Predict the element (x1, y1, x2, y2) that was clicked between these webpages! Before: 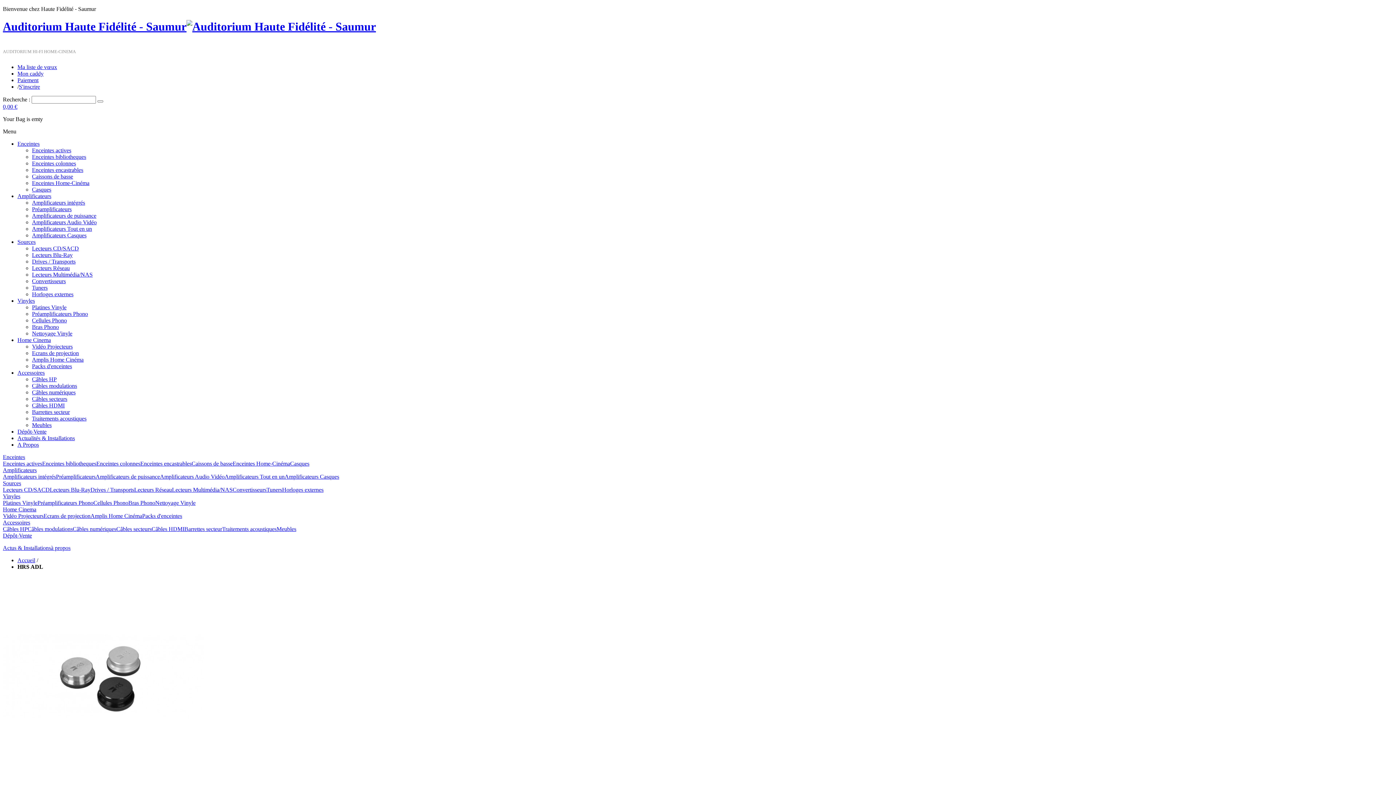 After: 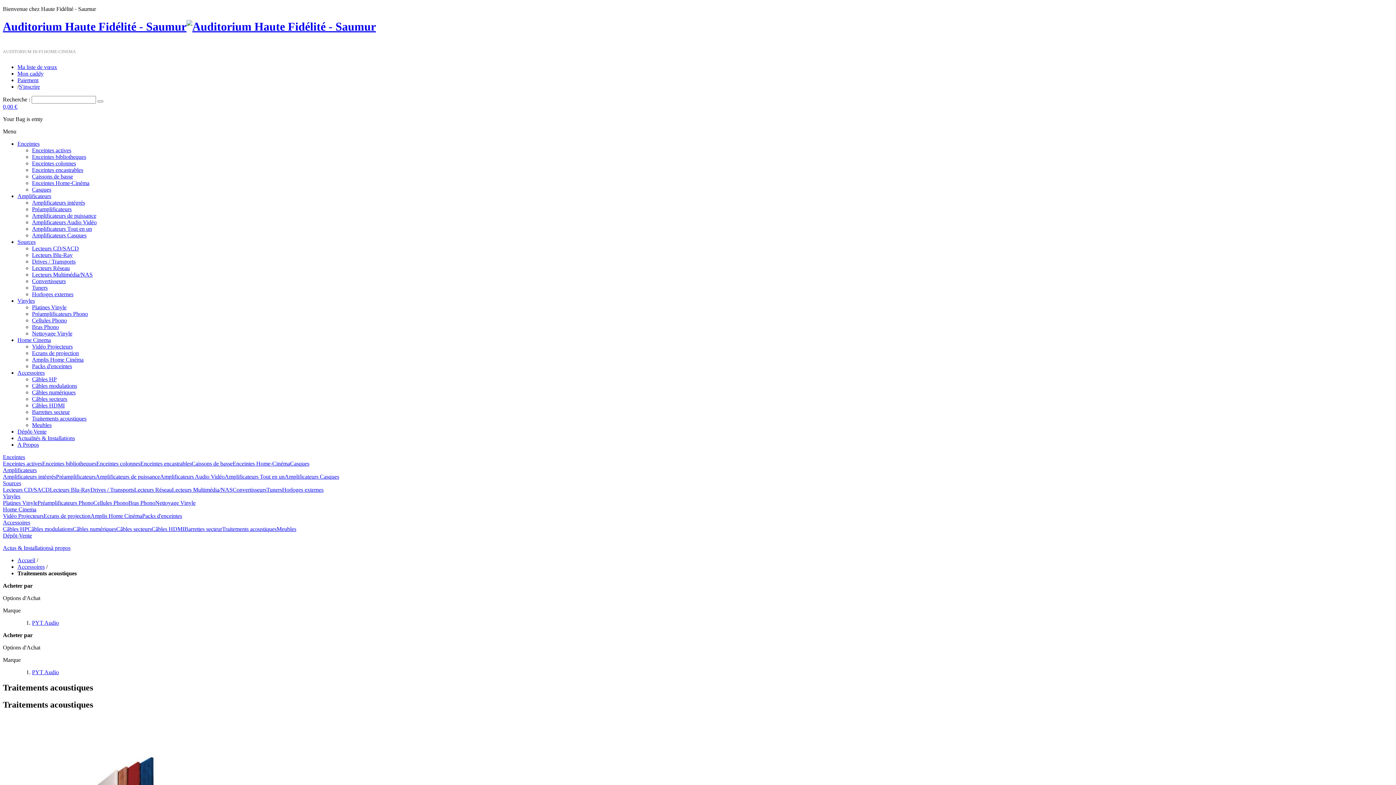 Action: bbox: (222, 526, 276, 532) label: Traitements acoustiques